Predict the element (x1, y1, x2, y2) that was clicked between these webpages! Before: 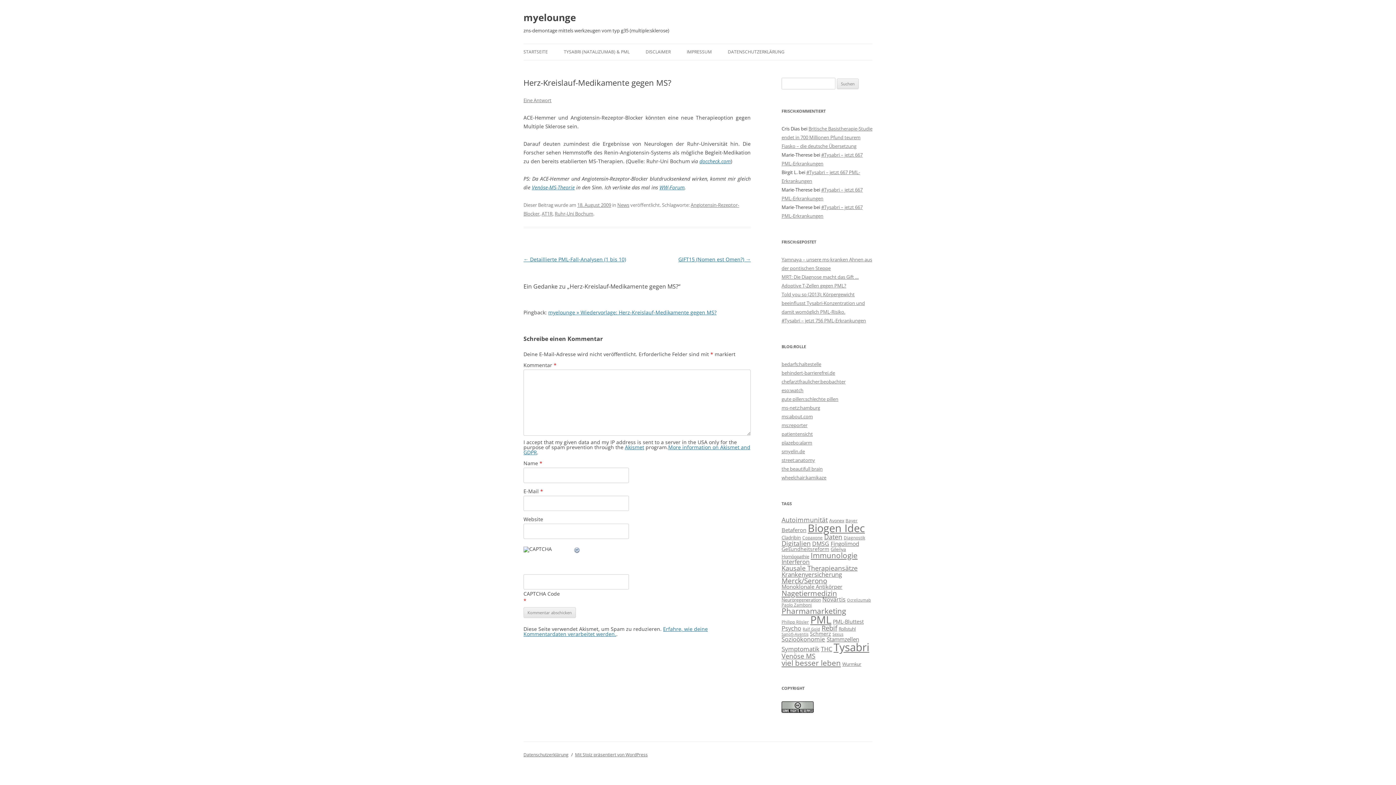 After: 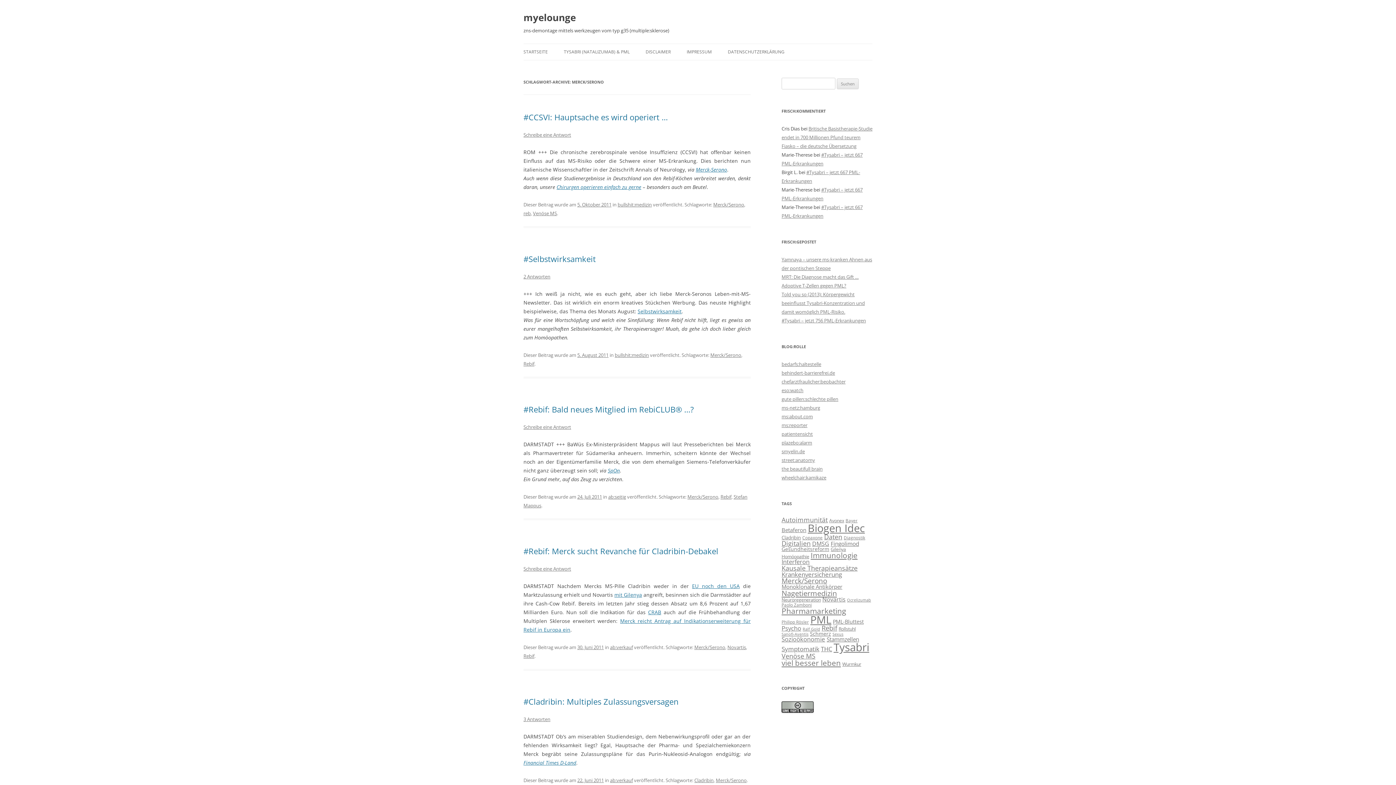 Action: bbox: (781, 576, 827, 585) label: Merck/Serono (22 Einträge)